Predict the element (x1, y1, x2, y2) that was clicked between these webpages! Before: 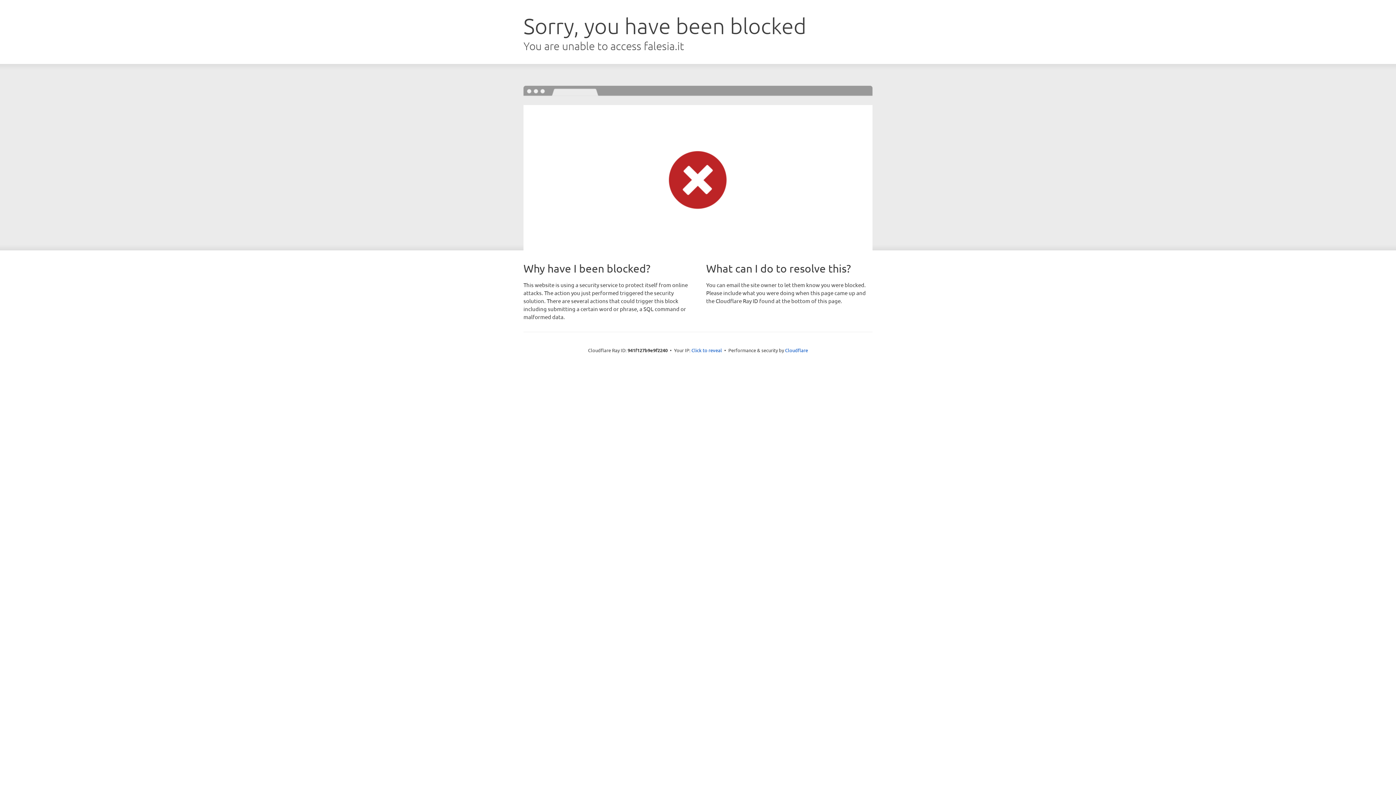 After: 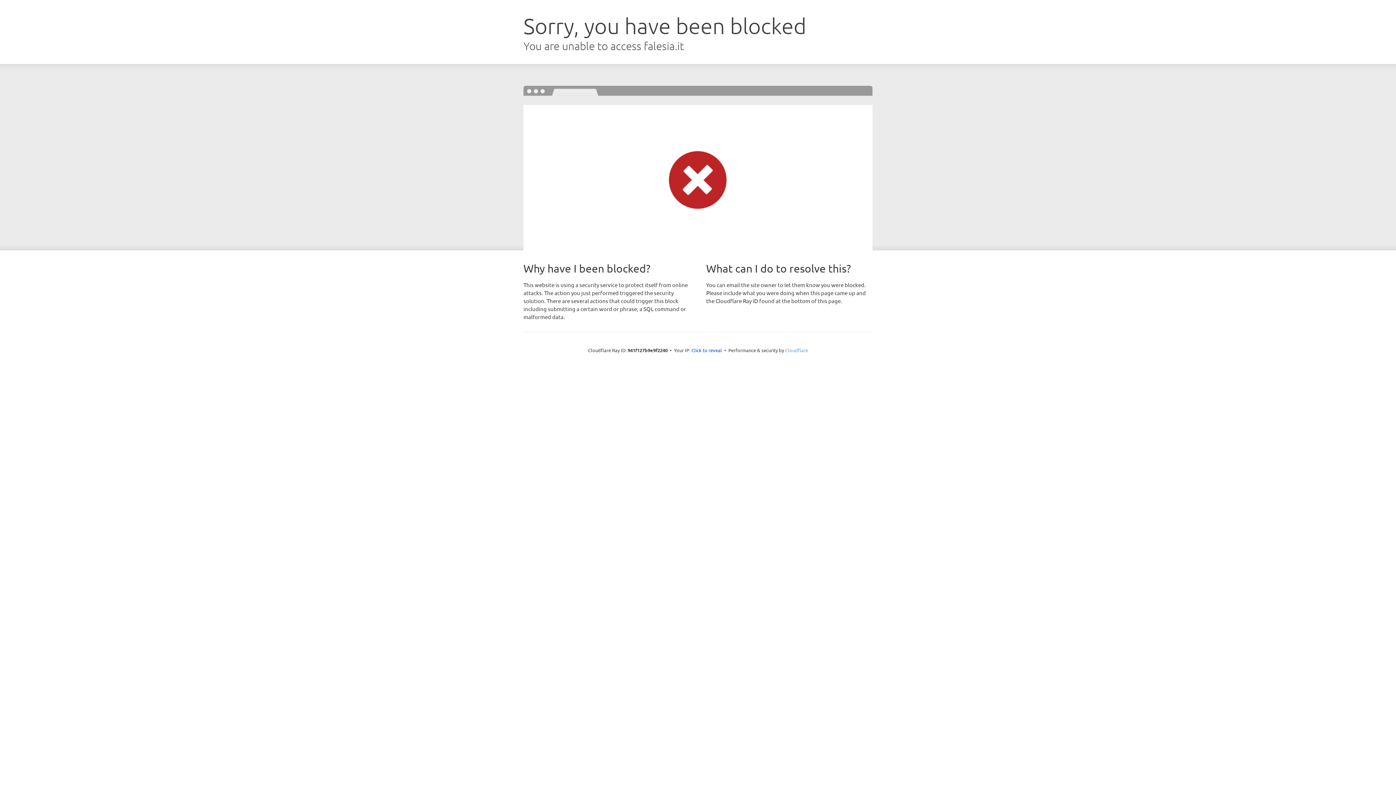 Action: bbox: (785, 347, 808, 353) label: Cloudflare